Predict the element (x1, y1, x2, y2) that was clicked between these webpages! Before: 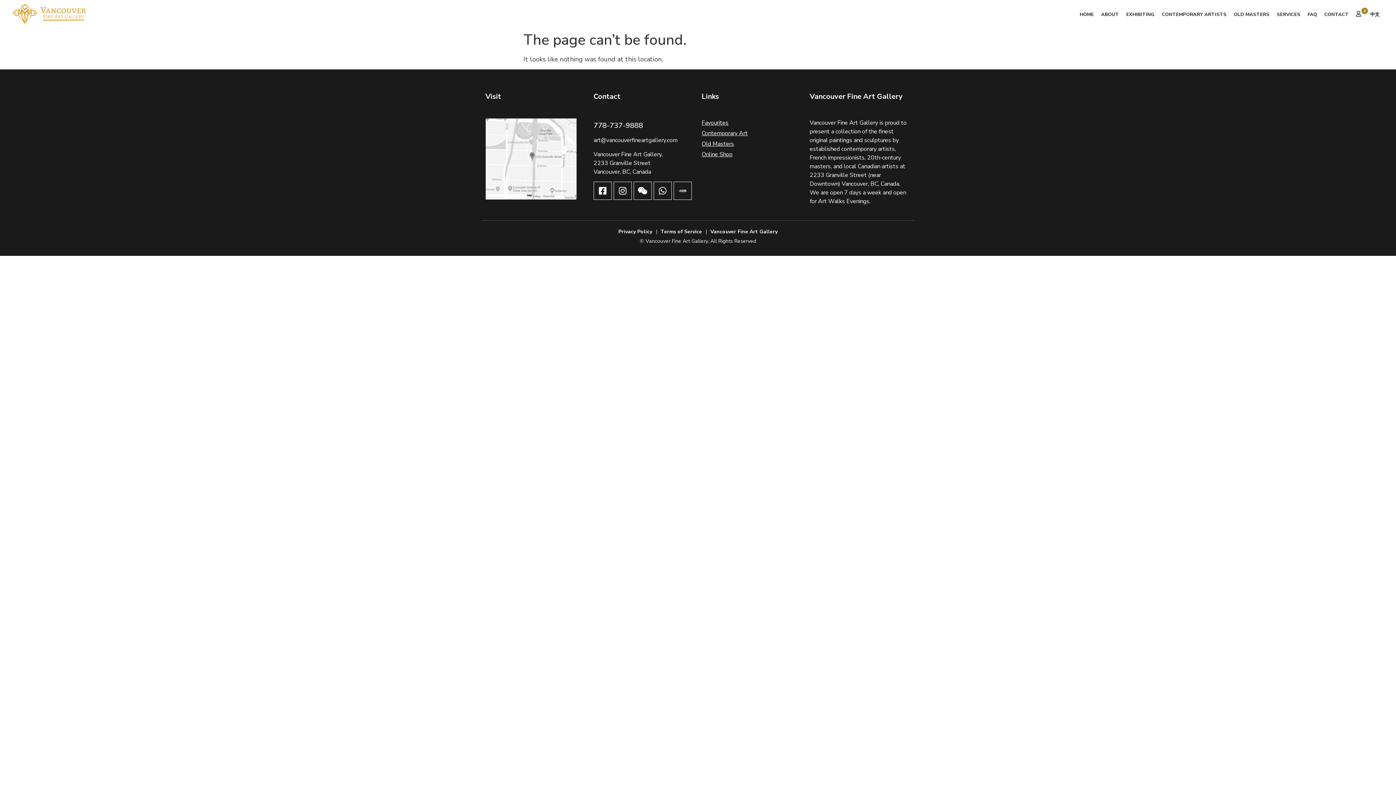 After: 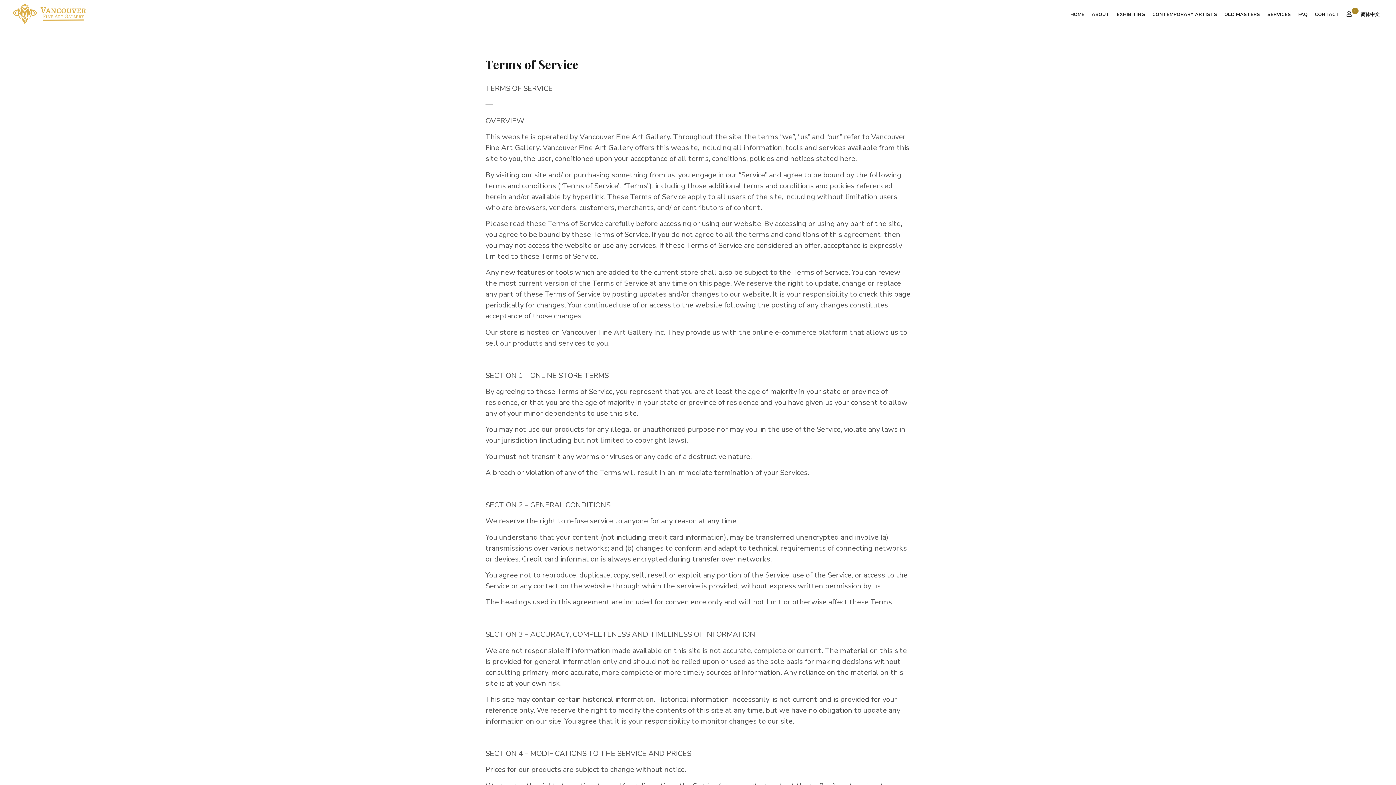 Action: label: Terms of Service bbox: (657, 226, 705, 237)